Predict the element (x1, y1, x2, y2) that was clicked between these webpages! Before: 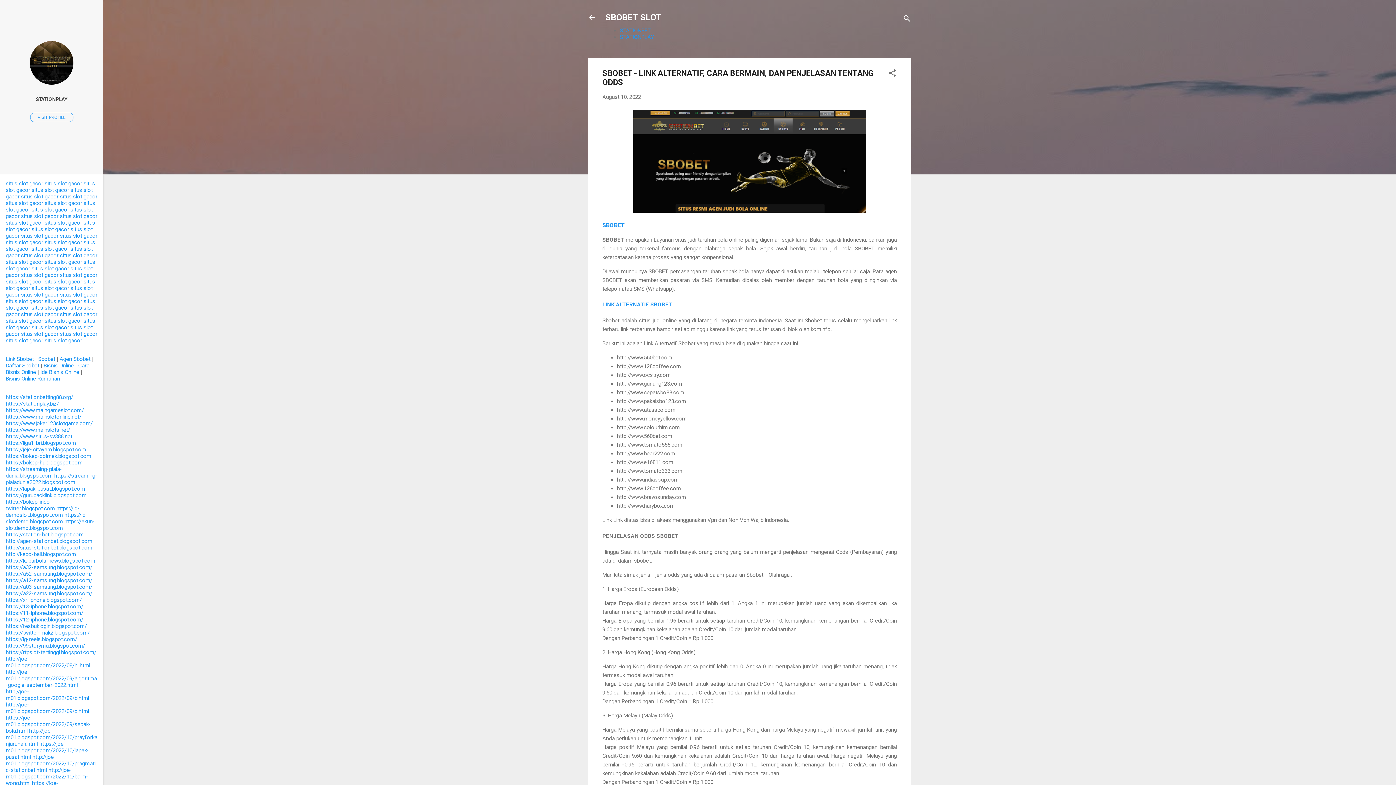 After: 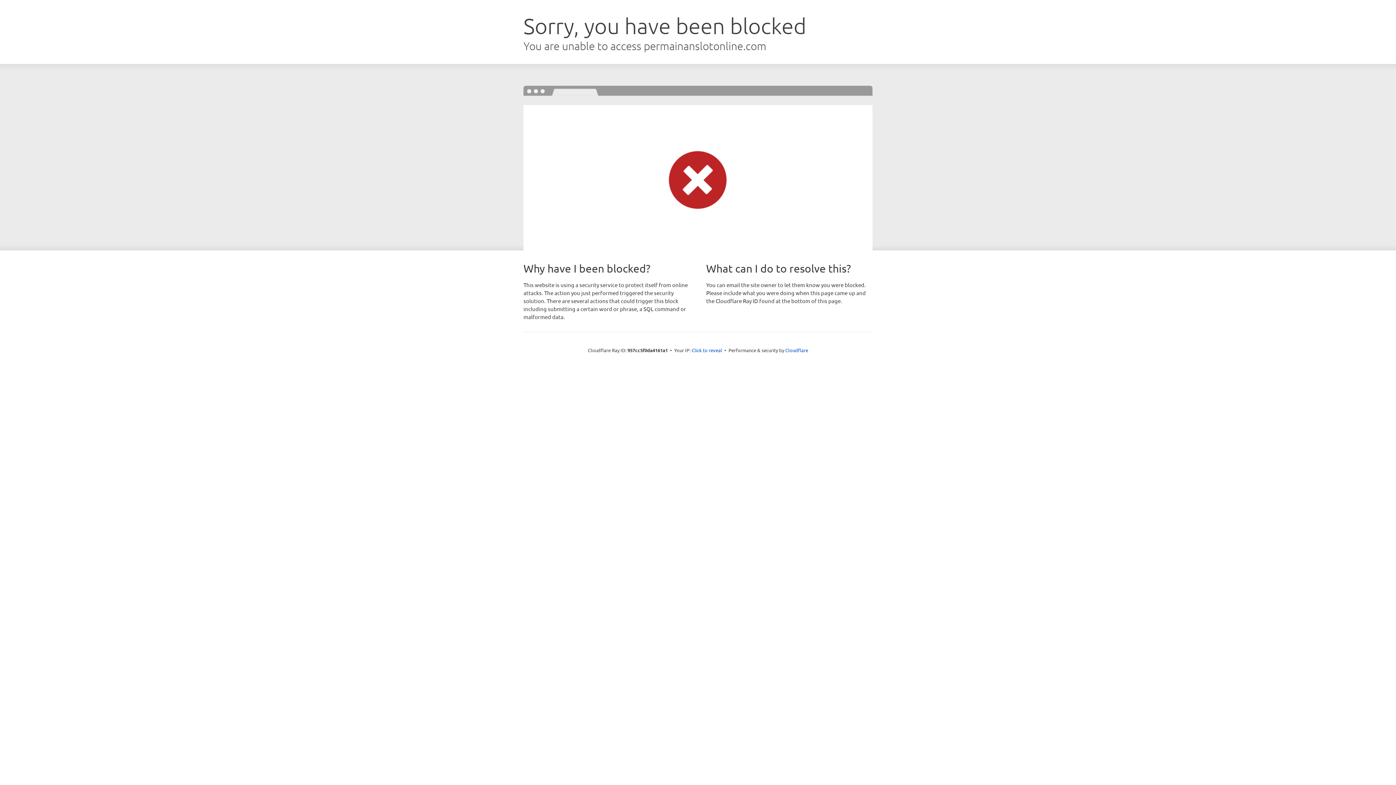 Action: bbox: (21, 272, 58, 278) label: situs slot gacor